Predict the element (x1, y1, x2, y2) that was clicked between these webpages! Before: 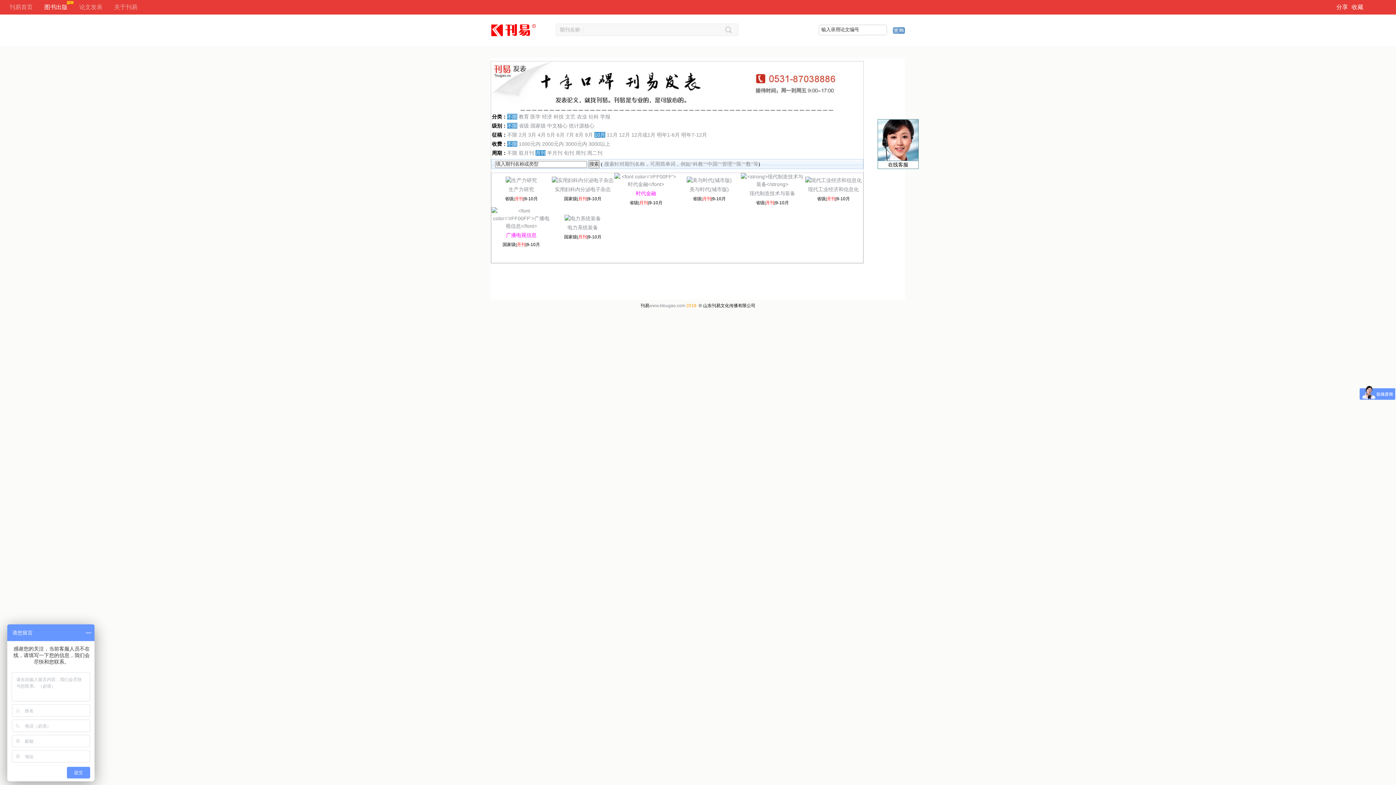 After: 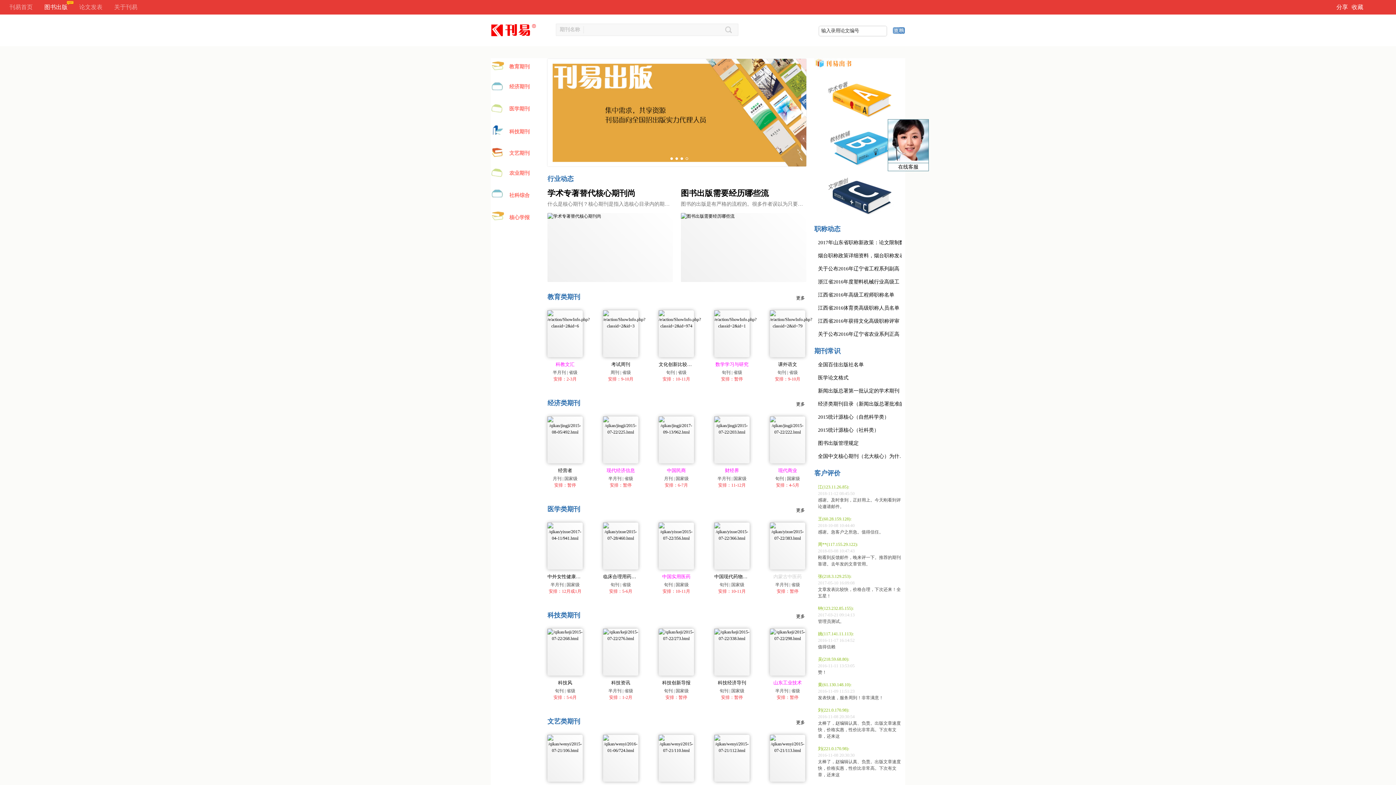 Action: bbox: (490, 33, 537, 38)